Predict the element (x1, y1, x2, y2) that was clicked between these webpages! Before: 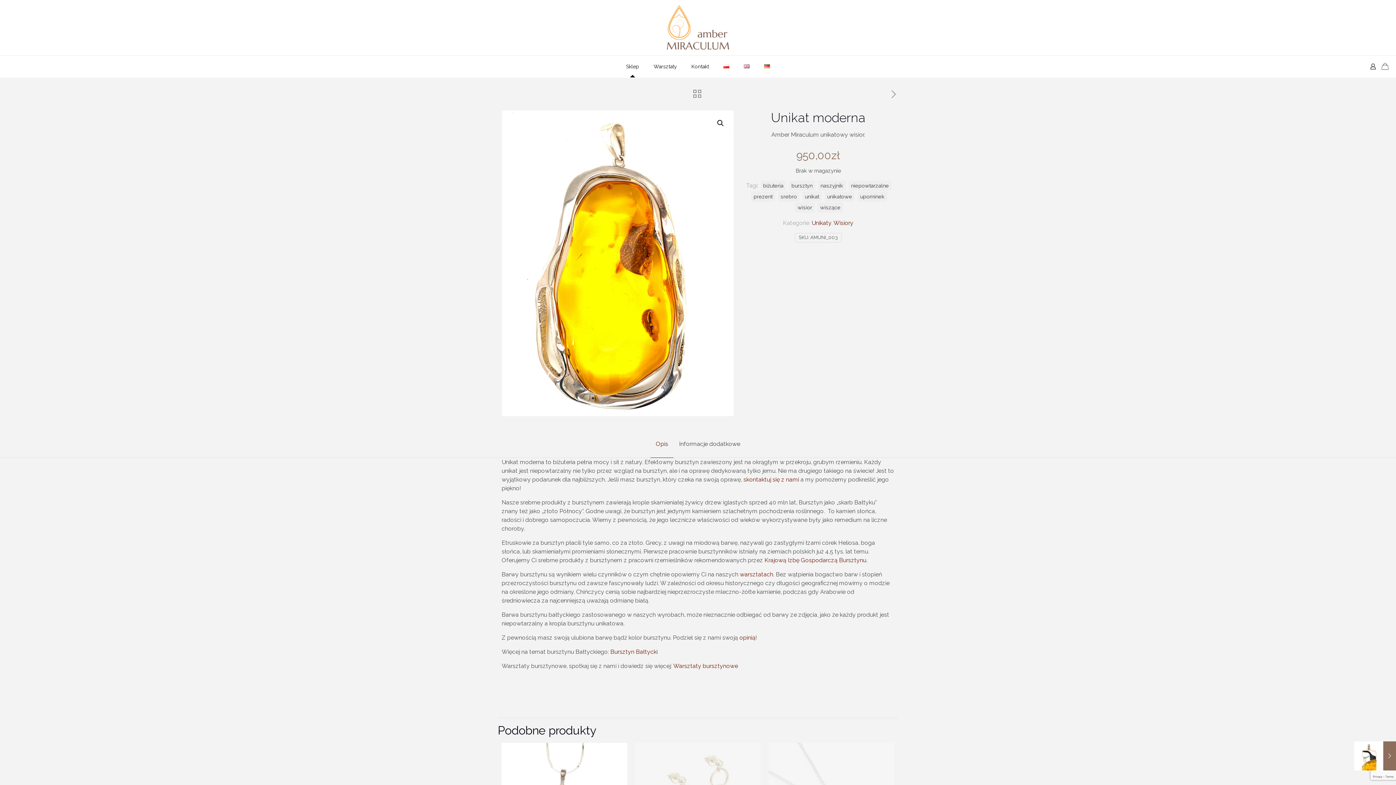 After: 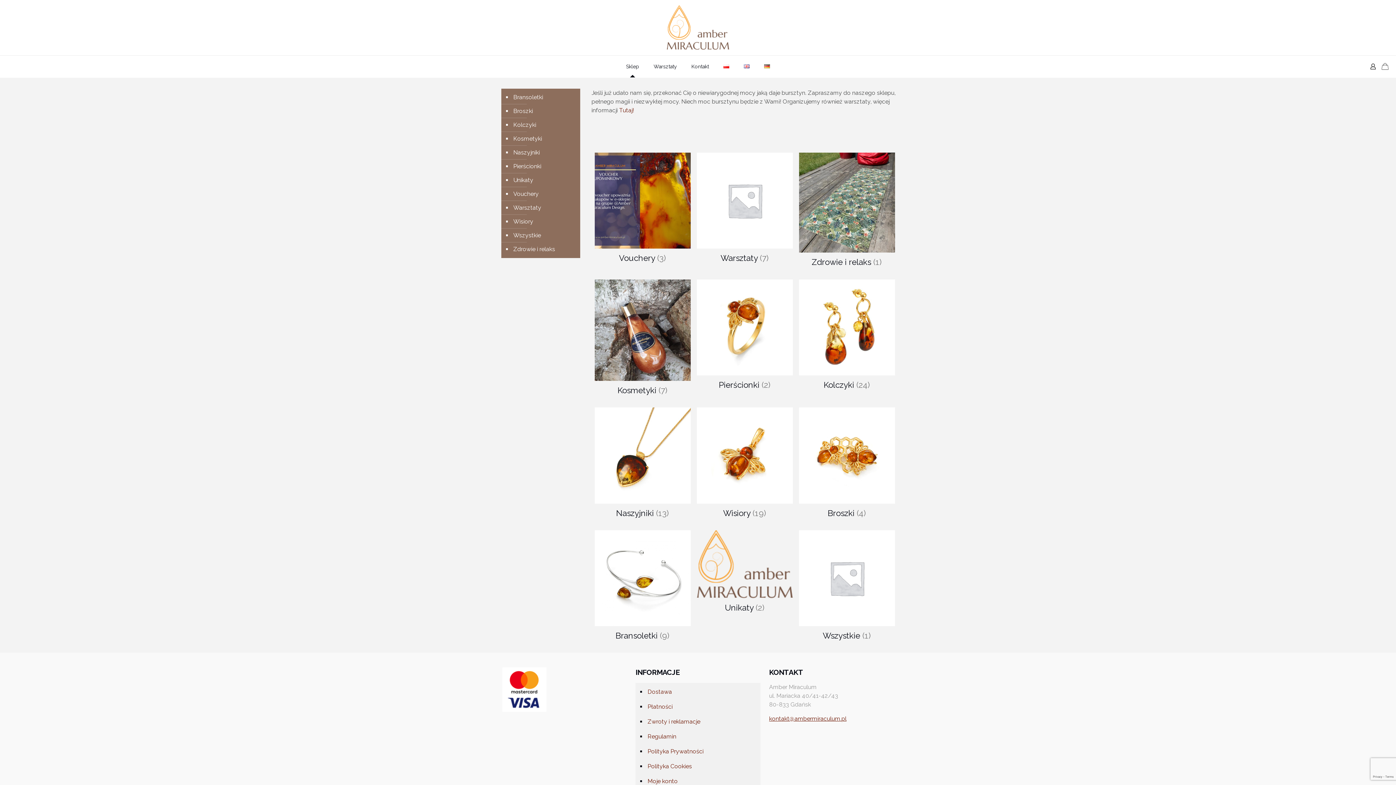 Action: label: Sklep bbox: (618, 55, 646, 77)